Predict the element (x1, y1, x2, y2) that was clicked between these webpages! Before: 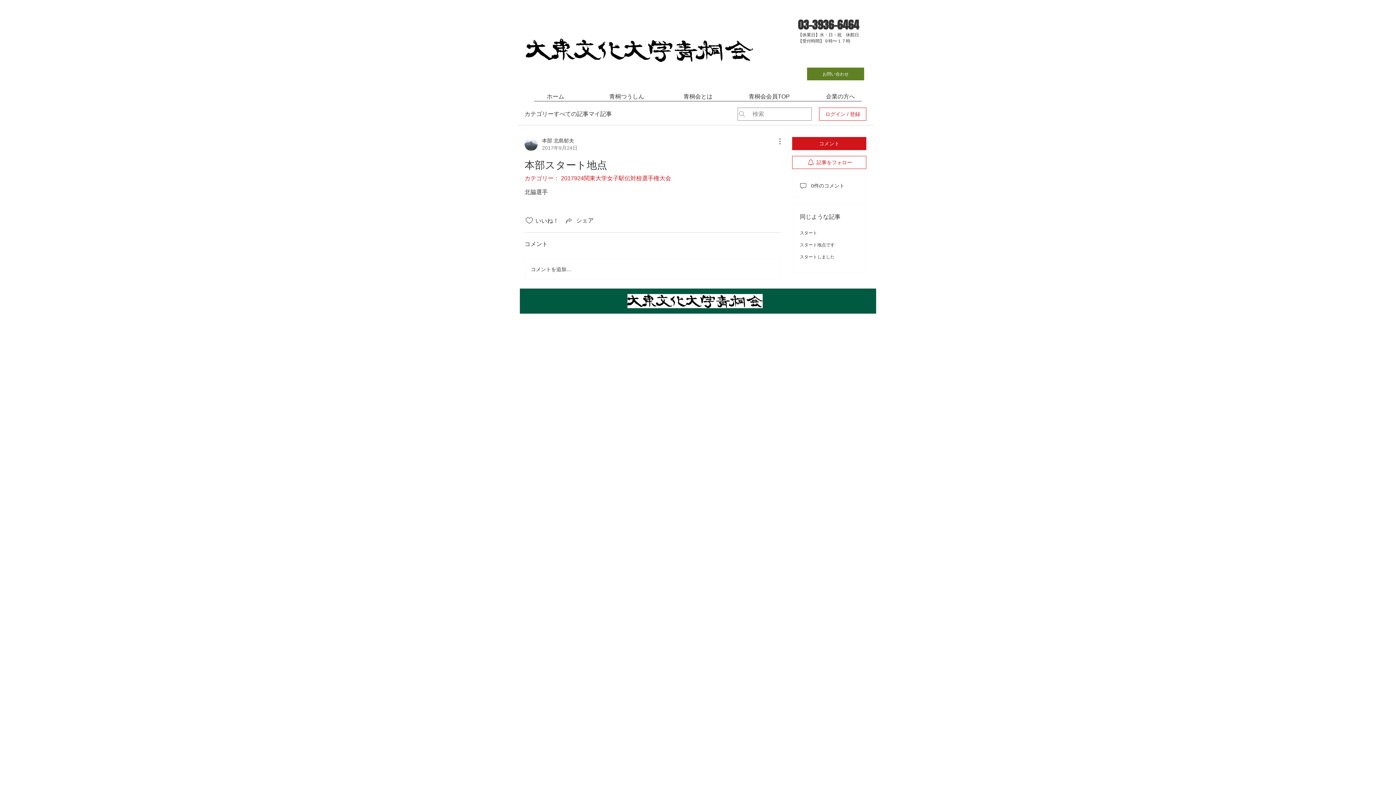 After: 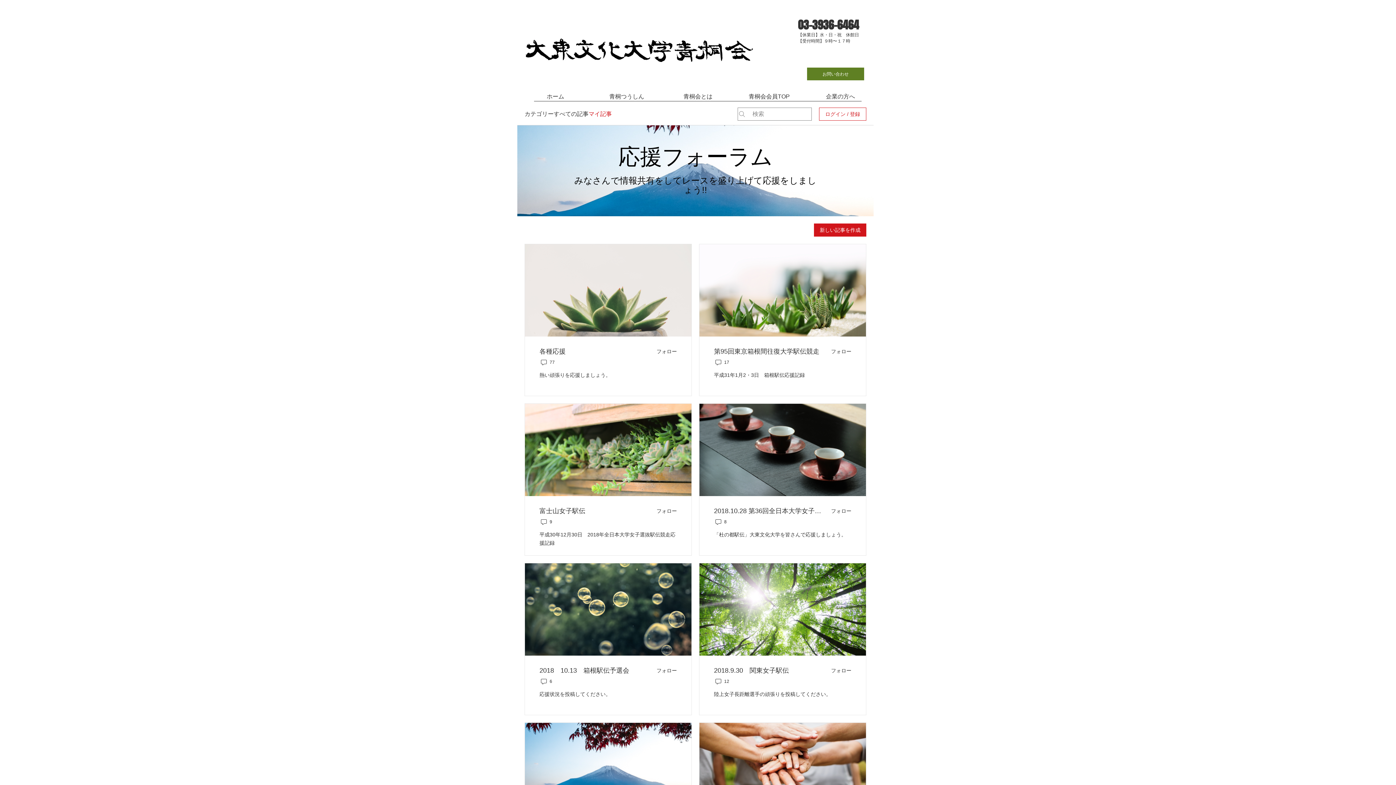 Action: label: マイ記事 bbox: (588, 109, 612, 118)